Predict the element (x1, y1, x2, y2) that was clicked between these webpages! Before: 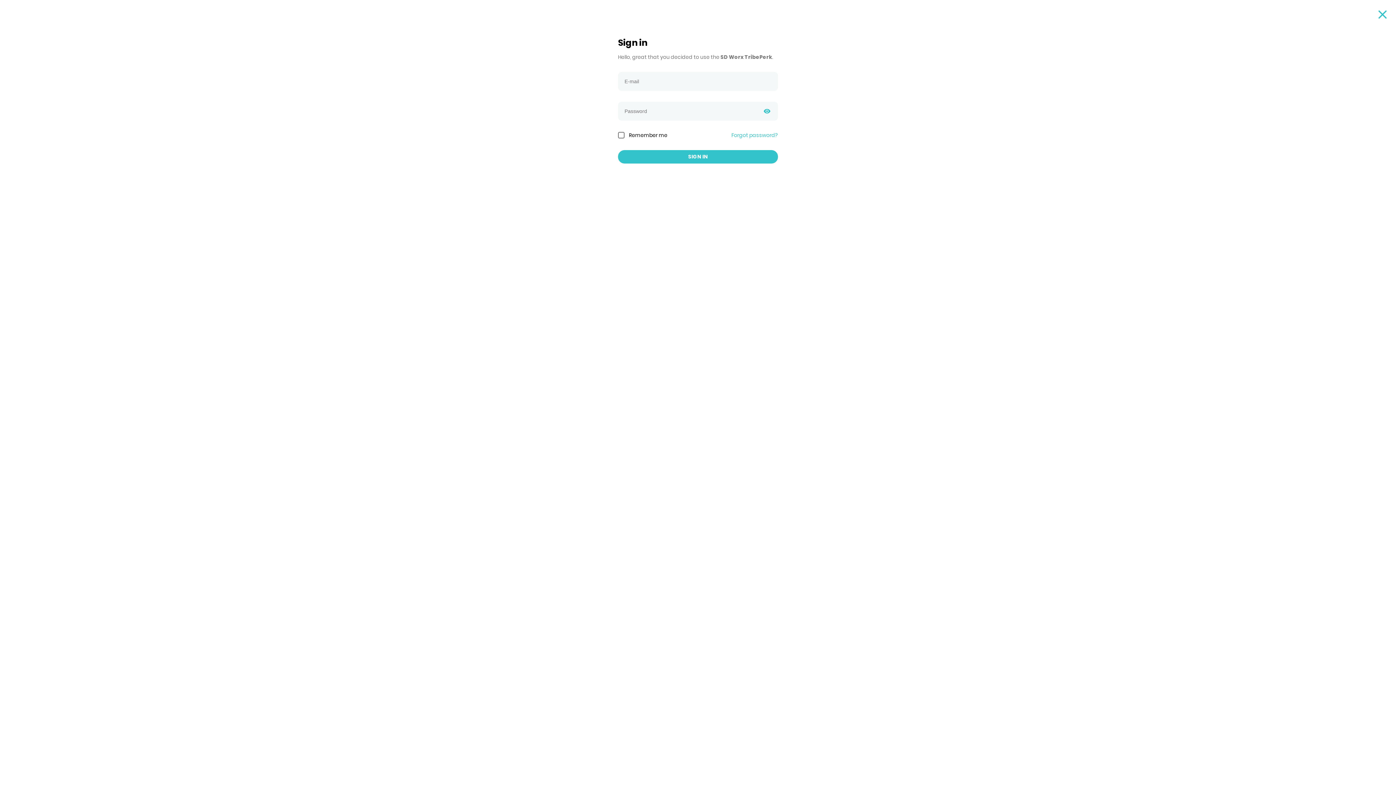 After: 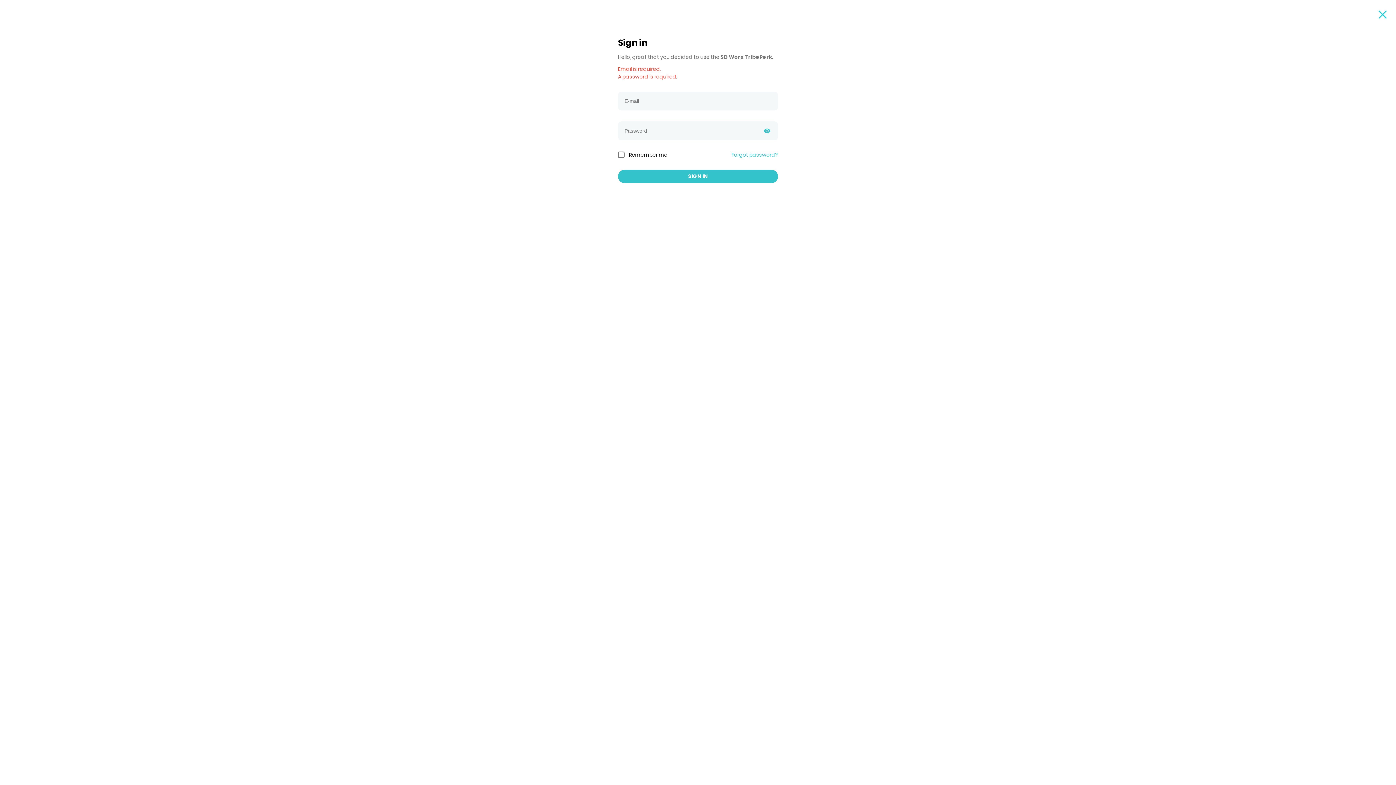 Action: label: SIGN IN bbox: (618, 150, 778, 163)